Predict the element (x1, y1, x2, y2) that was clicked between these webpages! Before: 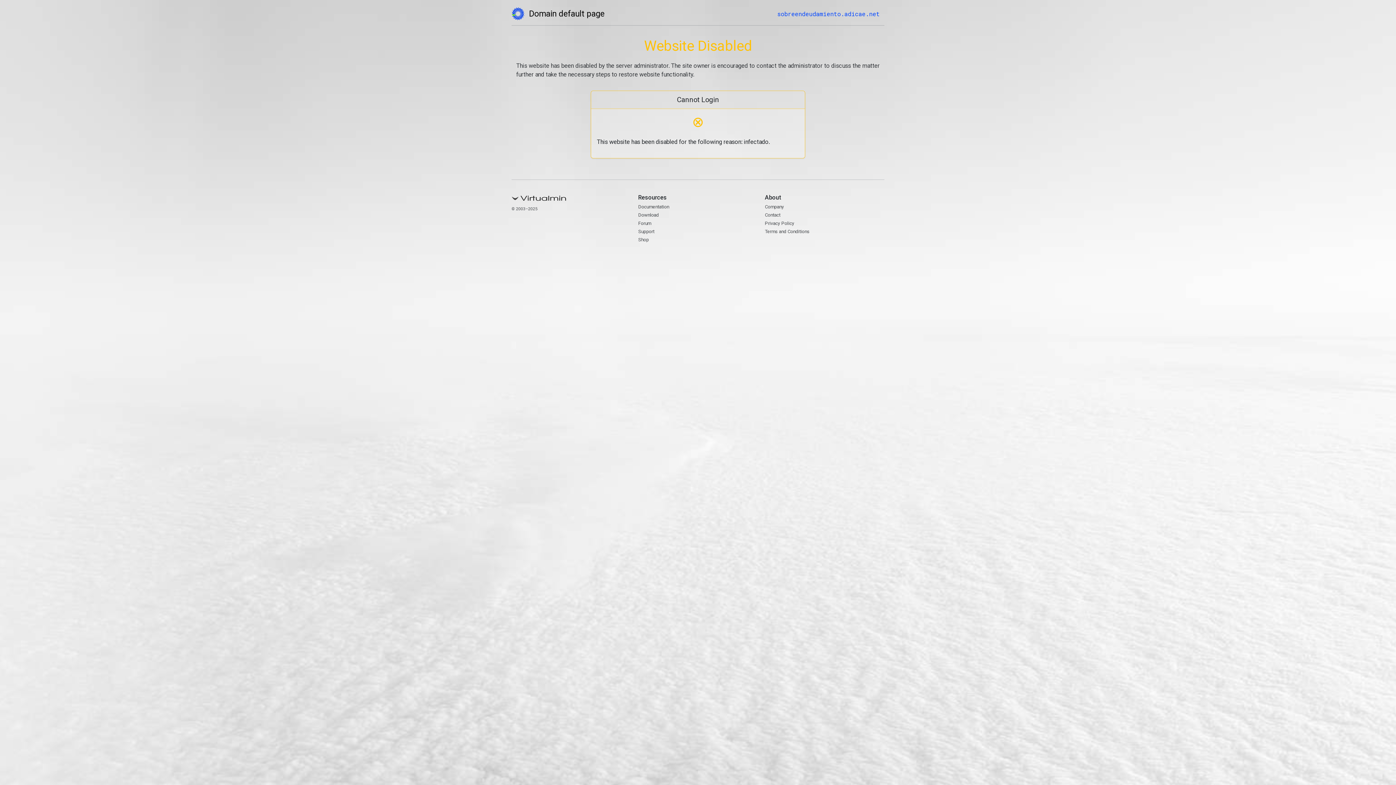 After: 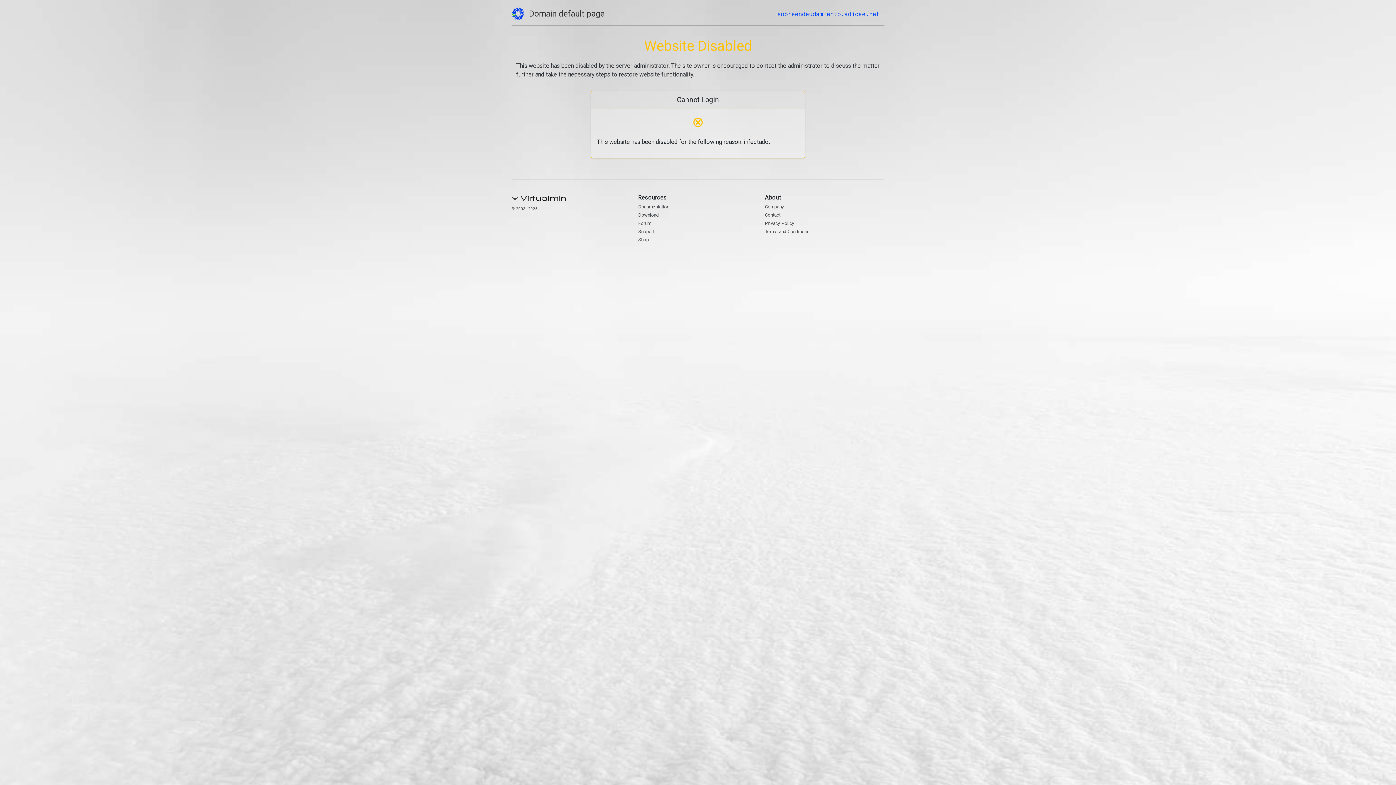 Action: bbox: (511, 7, 604, 20) label: Domain default page